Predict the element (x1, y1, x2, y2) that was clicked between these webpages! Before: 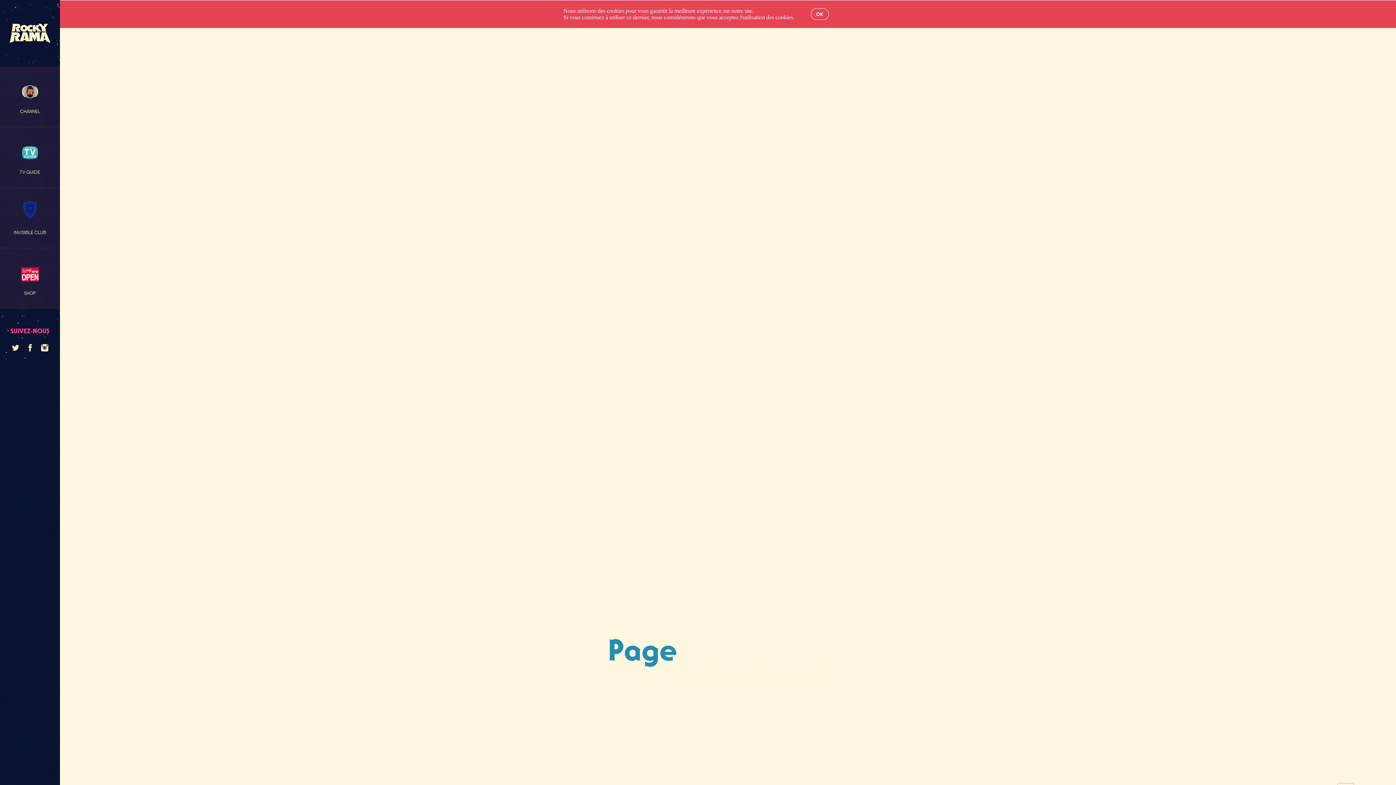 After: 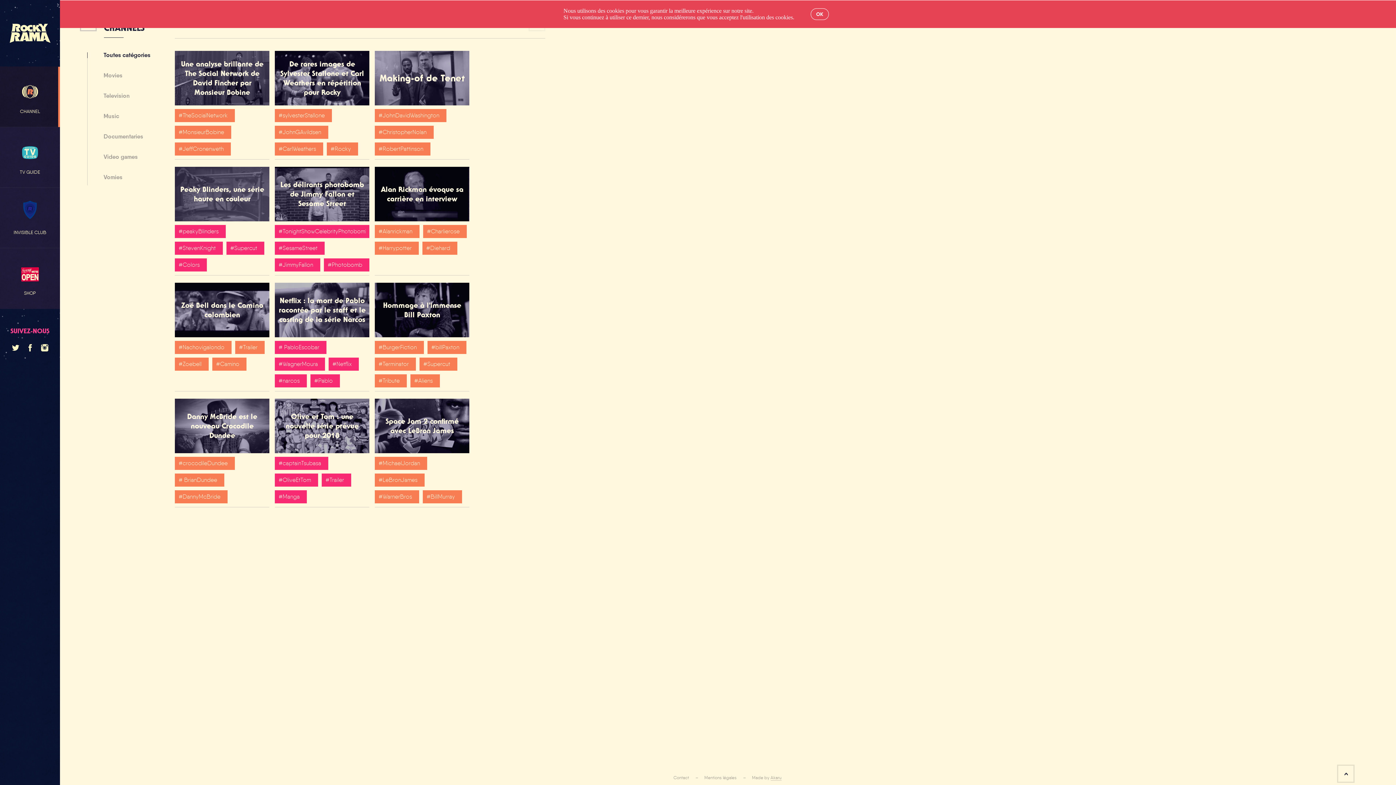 Action: bbox: (0, 66, 60, 127) label: CHANNEL